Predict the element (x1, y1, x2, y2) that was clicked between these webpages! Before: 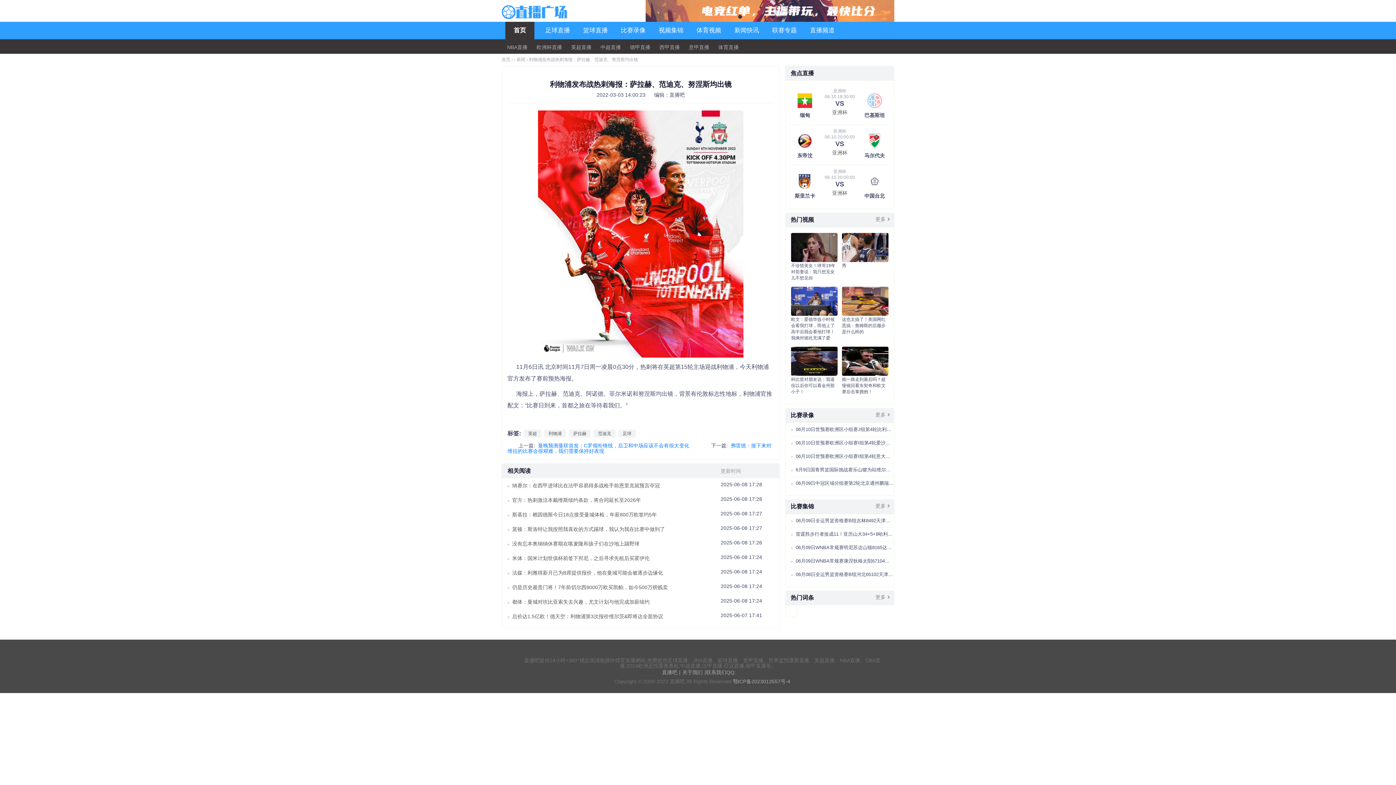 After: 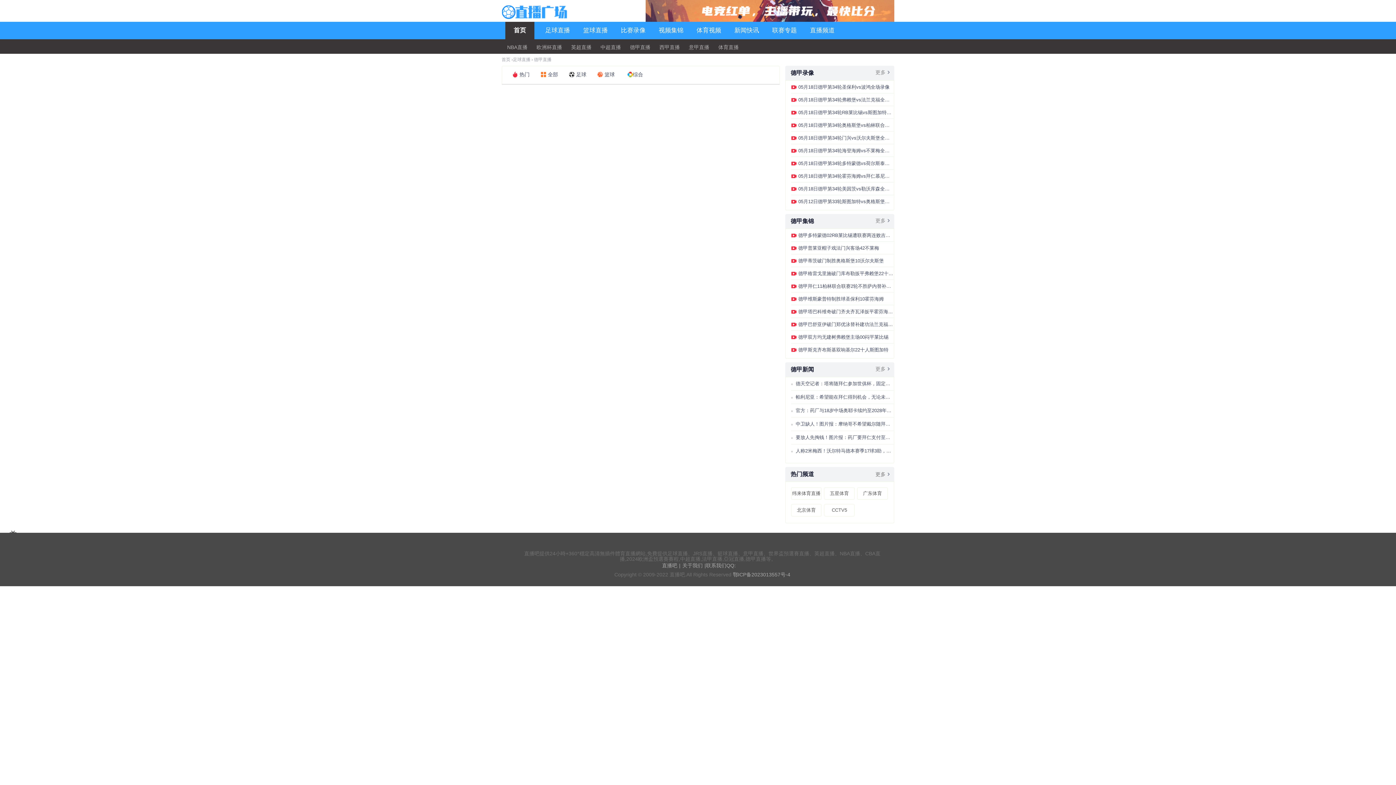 Action: bbox: (624, 44, 652, 49) label: 德甲直播